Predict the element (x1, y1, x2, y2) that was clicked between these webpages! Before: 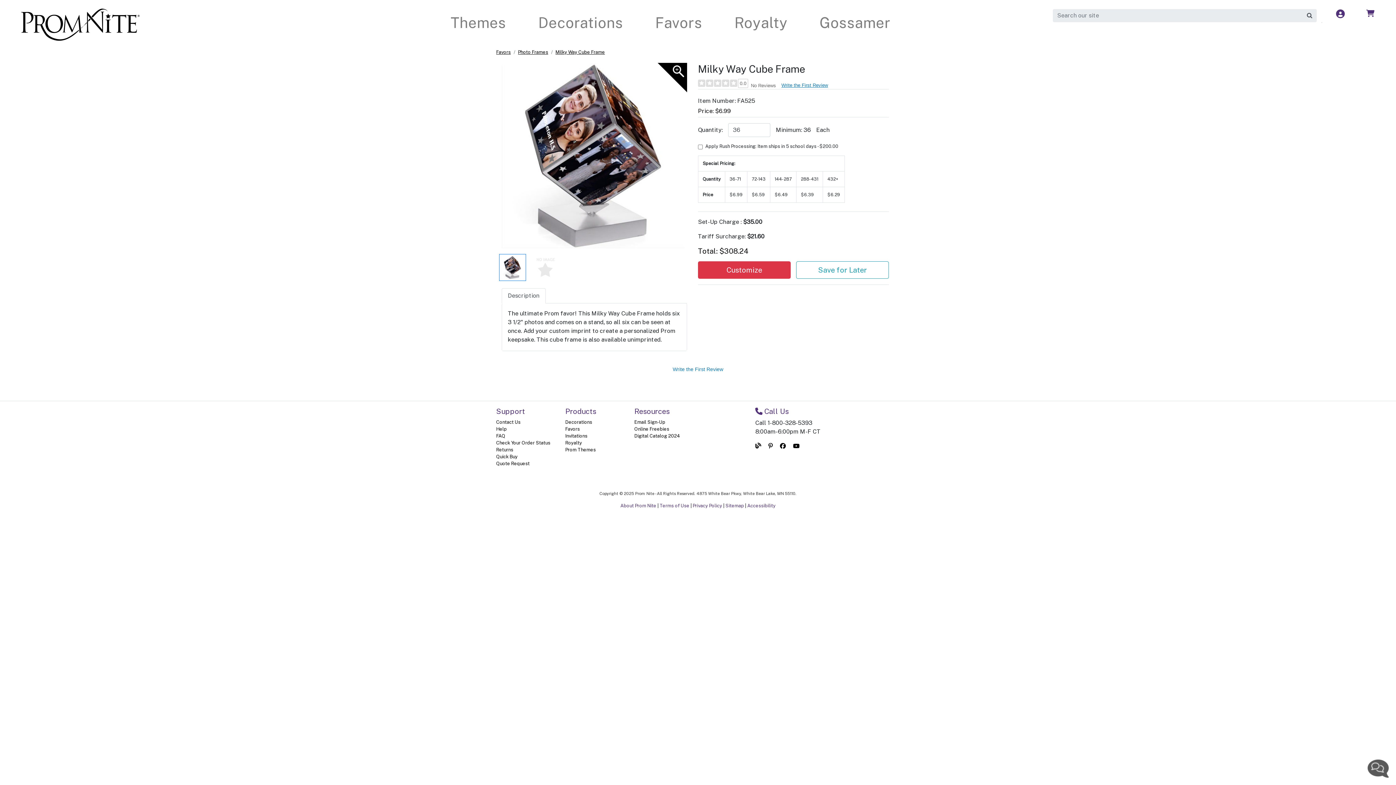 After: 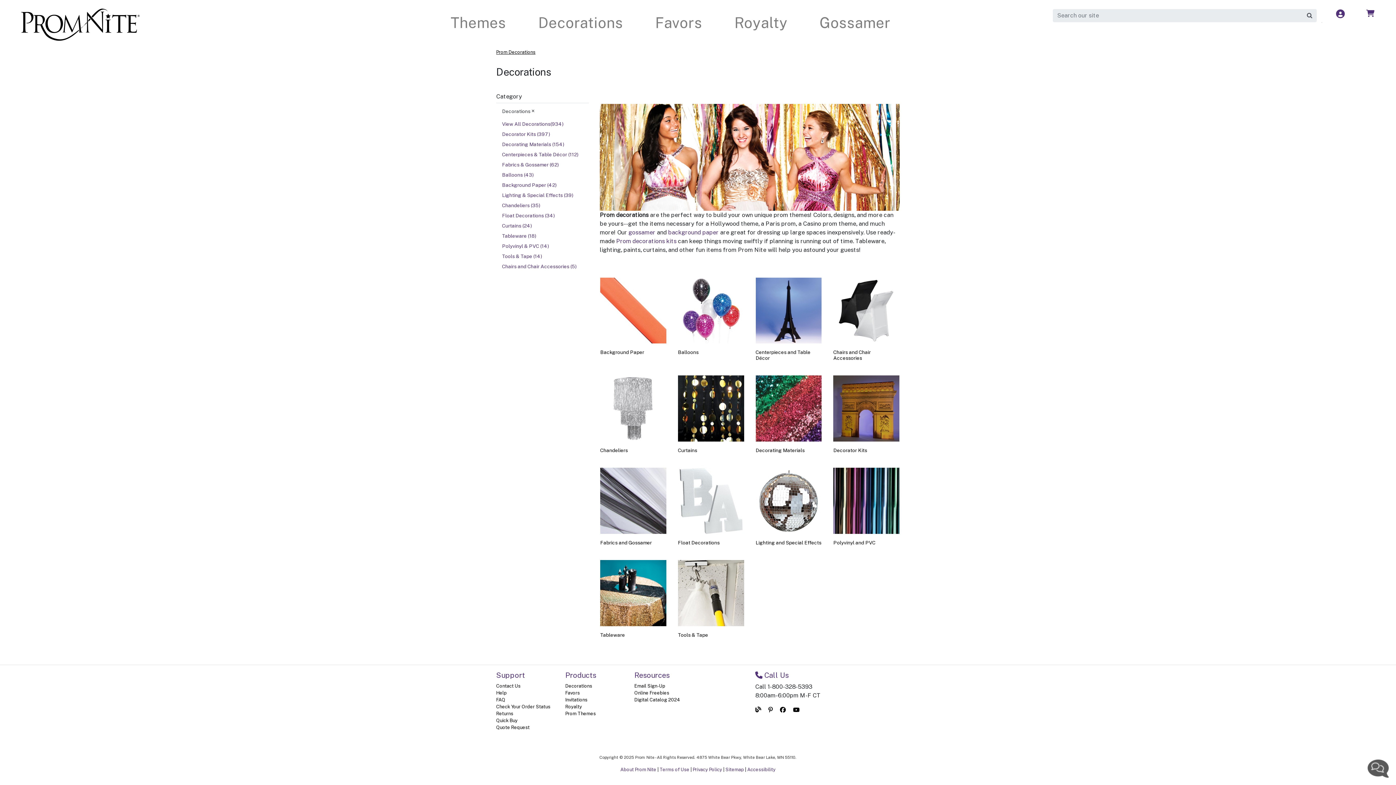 Action: label: Decorations bbox: (565, 419, 592, 424)